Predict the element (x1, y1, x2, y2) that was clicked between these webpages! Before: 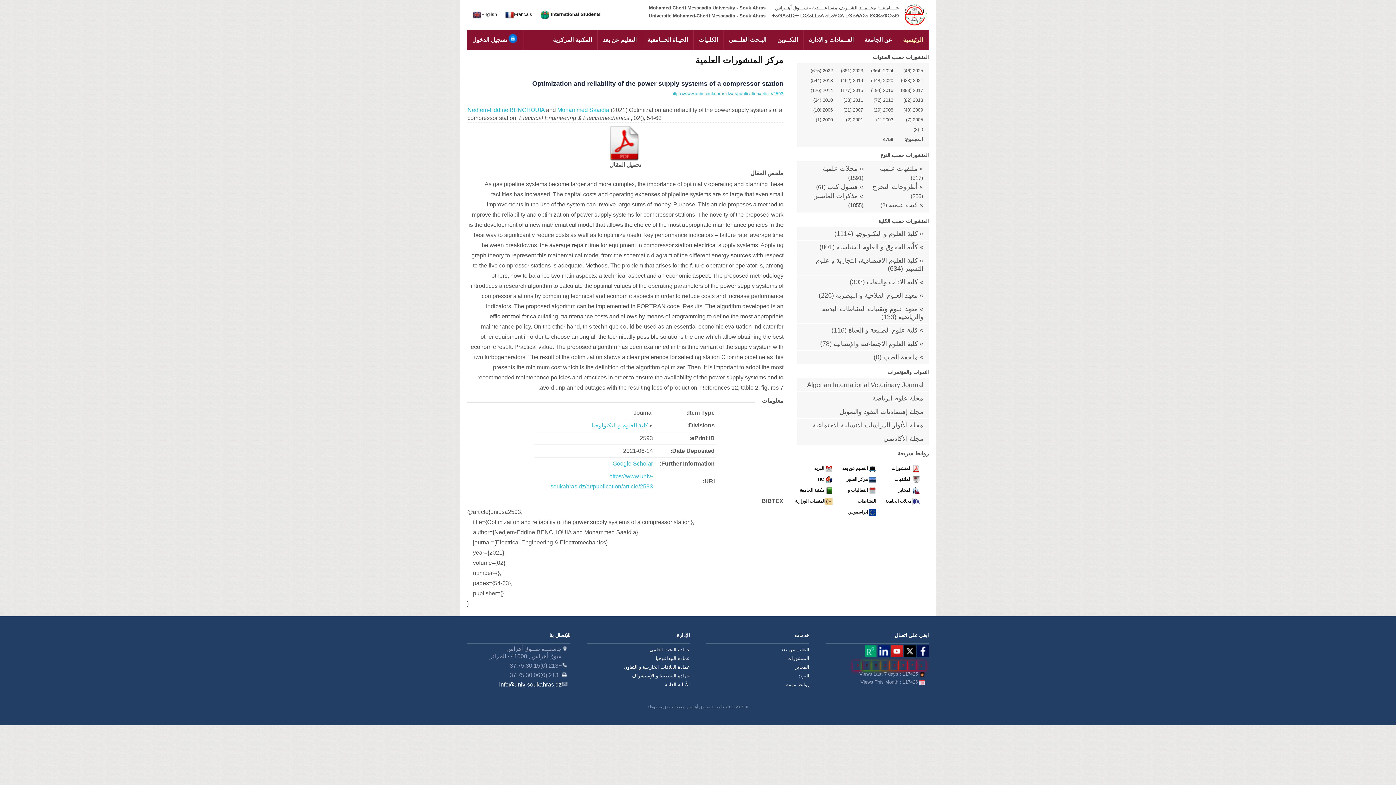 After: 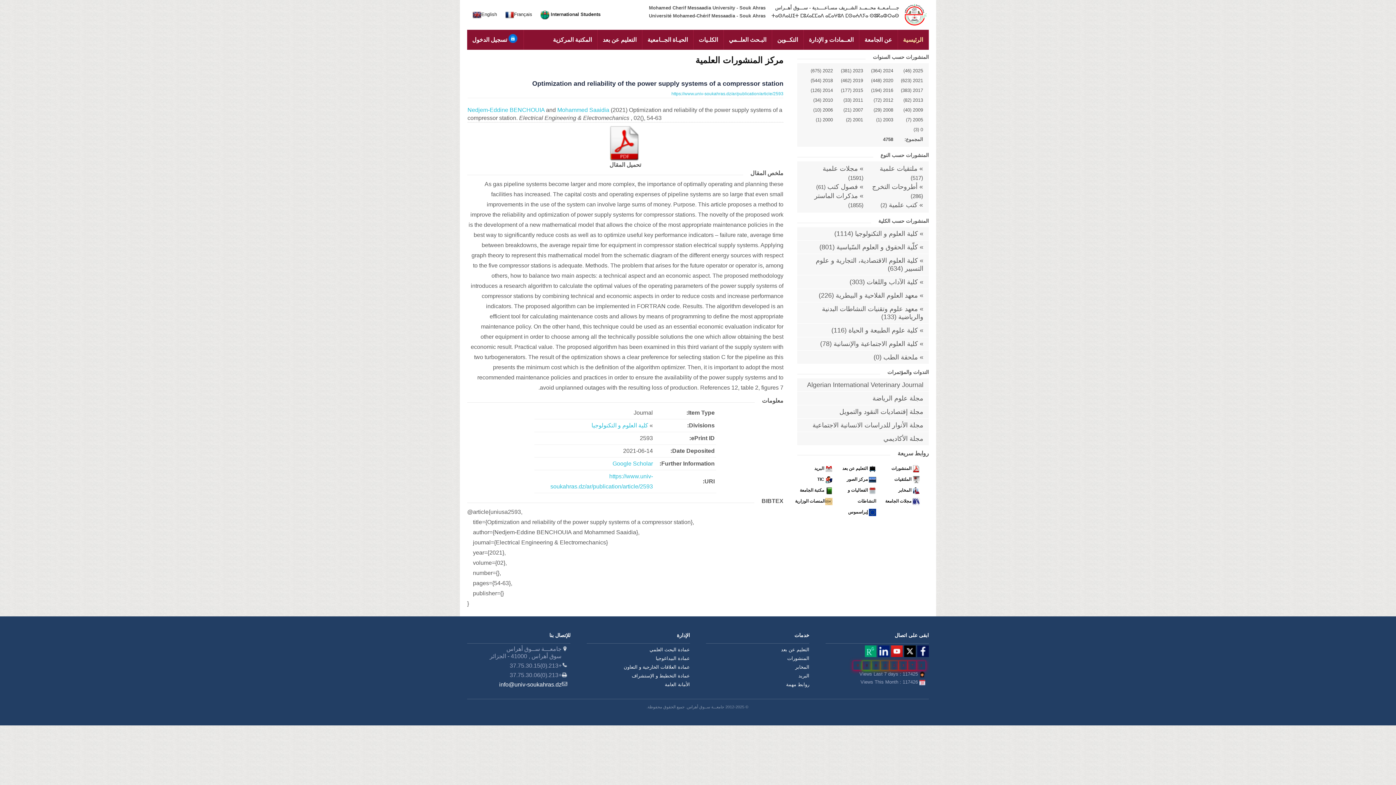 Action: bbox: (904, 648, 915, 653)